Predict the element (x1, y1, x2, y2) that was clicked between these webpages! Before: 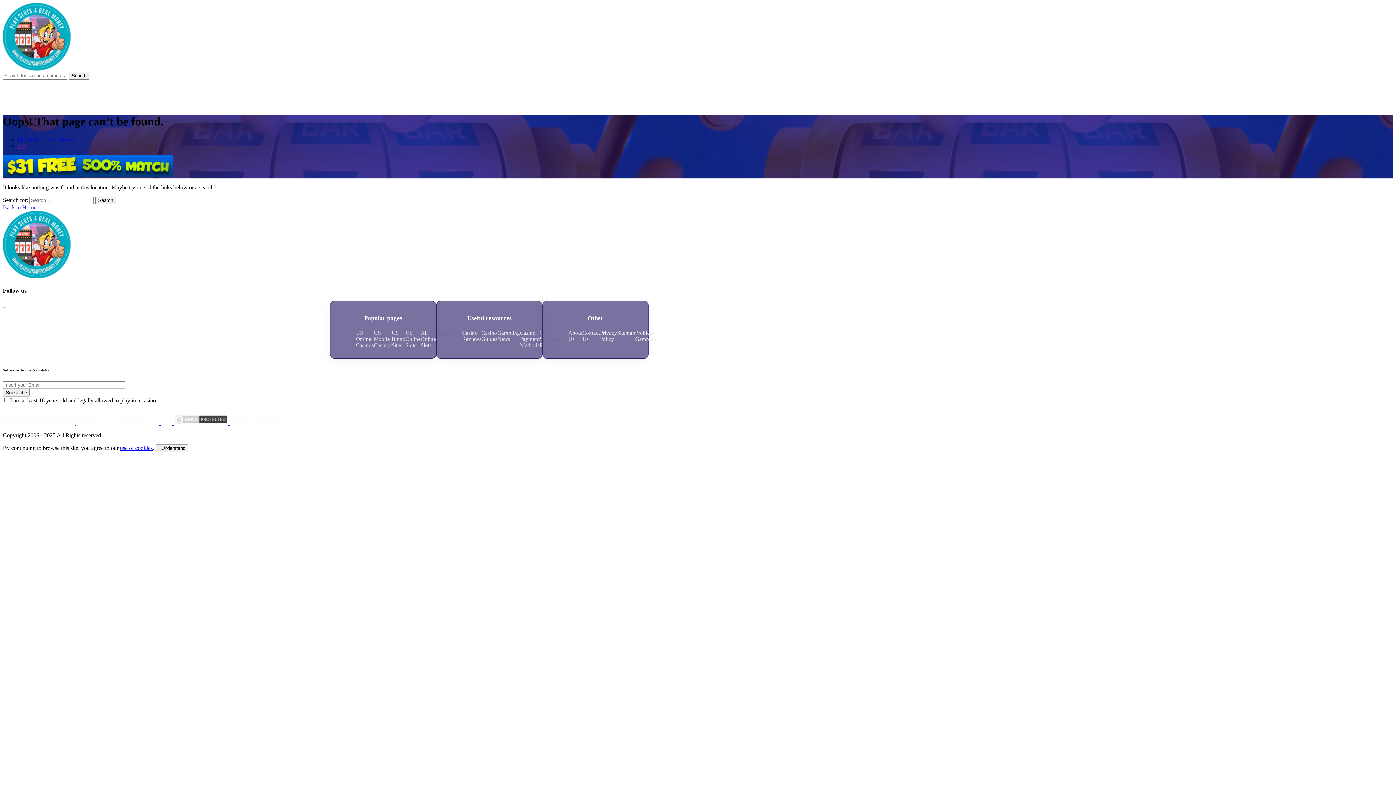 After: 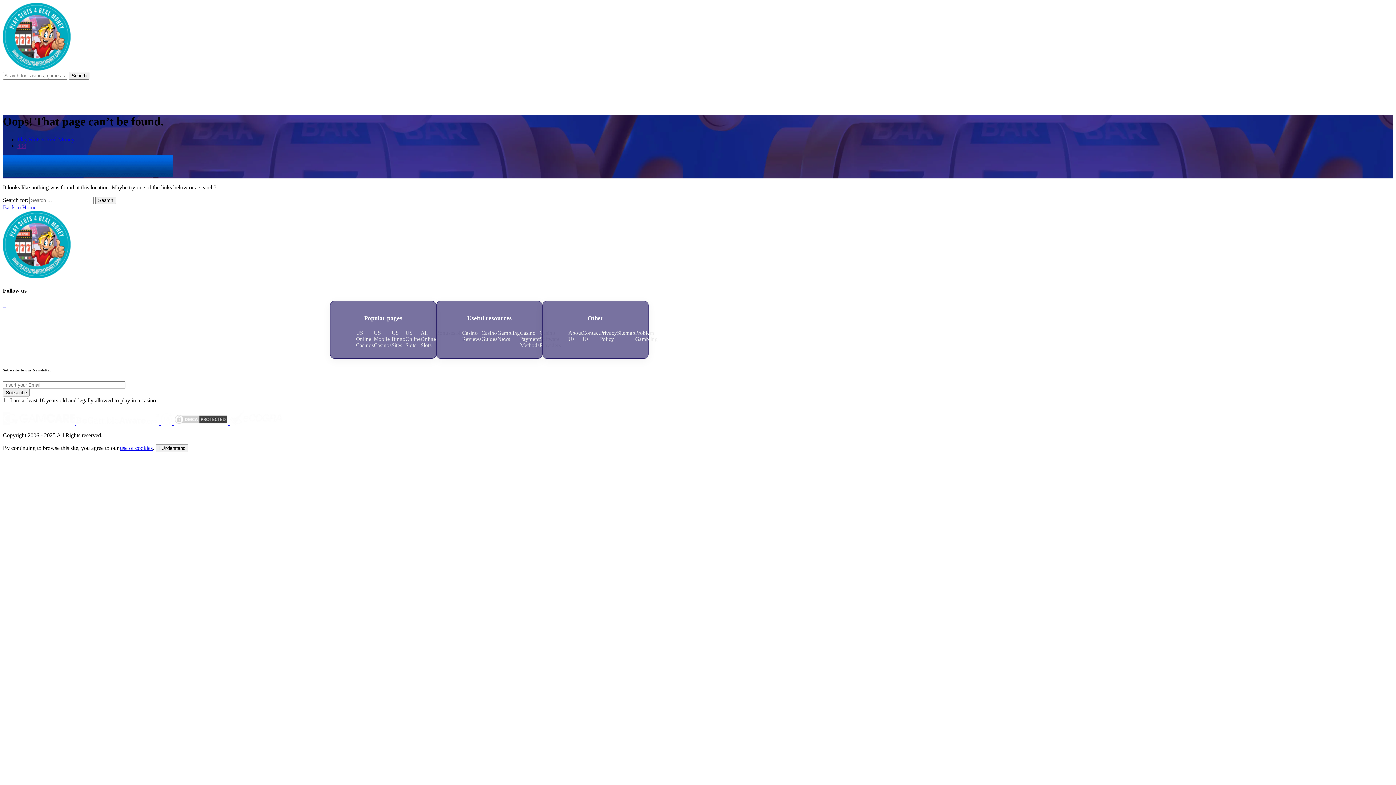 Action: bbox: (229, 420, 282, 426)